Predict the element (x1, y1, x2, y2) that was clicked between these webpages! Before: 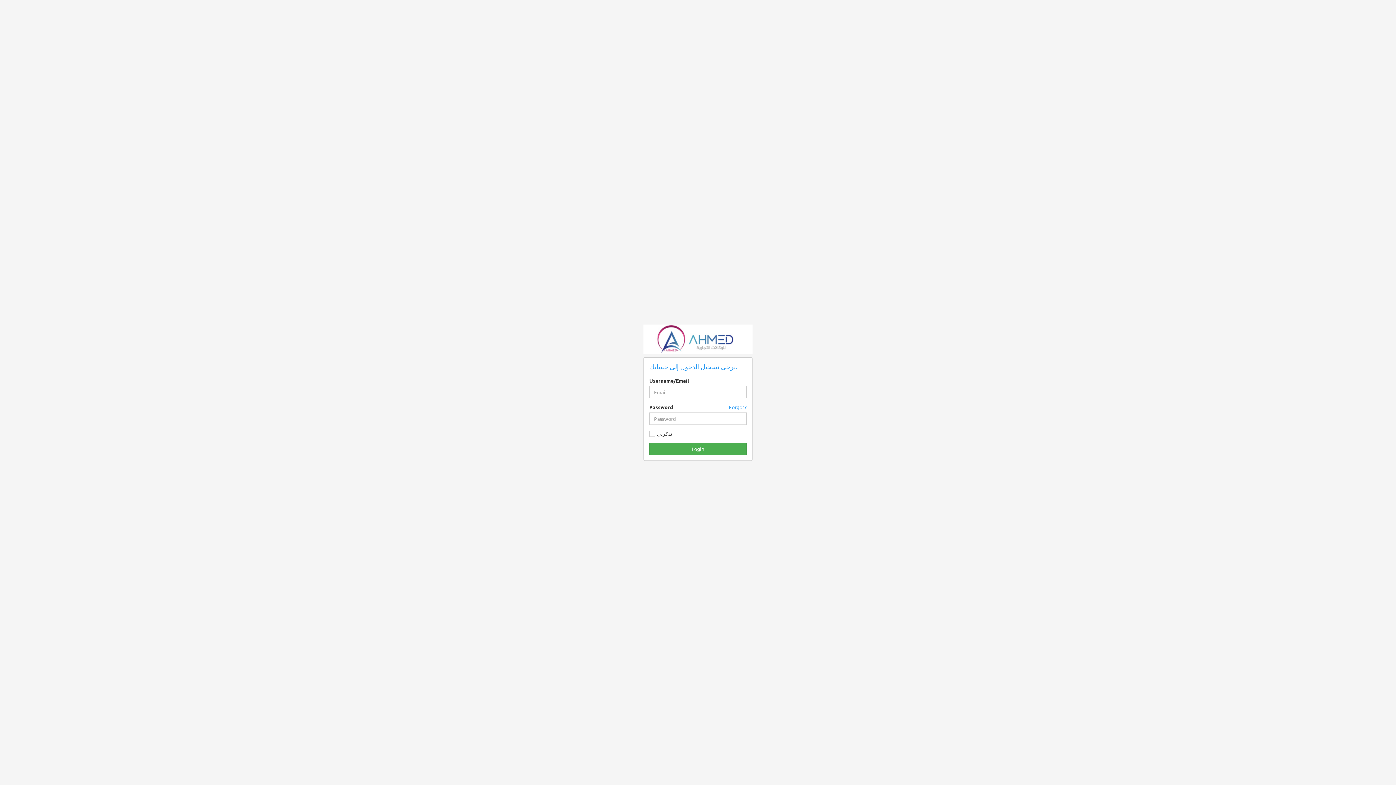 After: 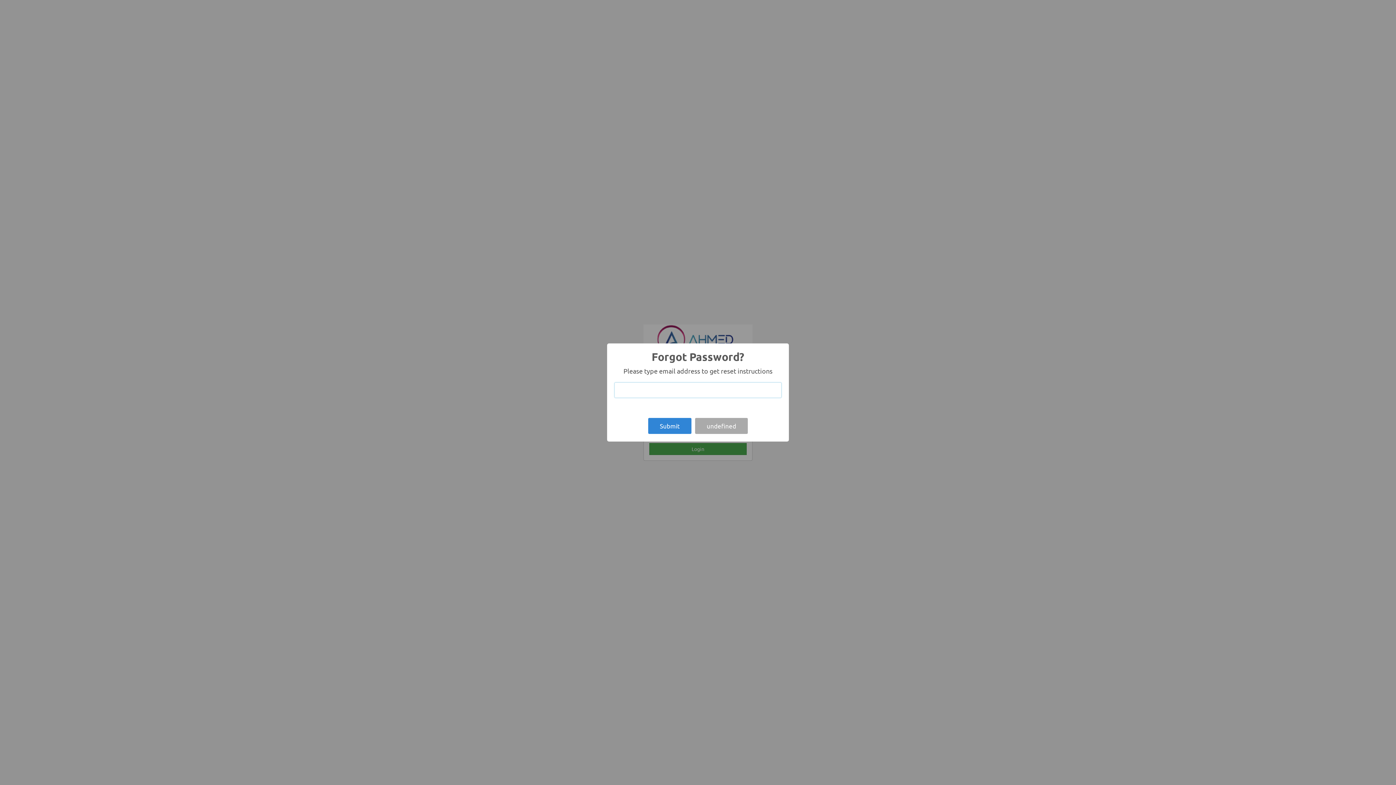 Action: bbox: (729, 403, 746, 410) label: Forgot?